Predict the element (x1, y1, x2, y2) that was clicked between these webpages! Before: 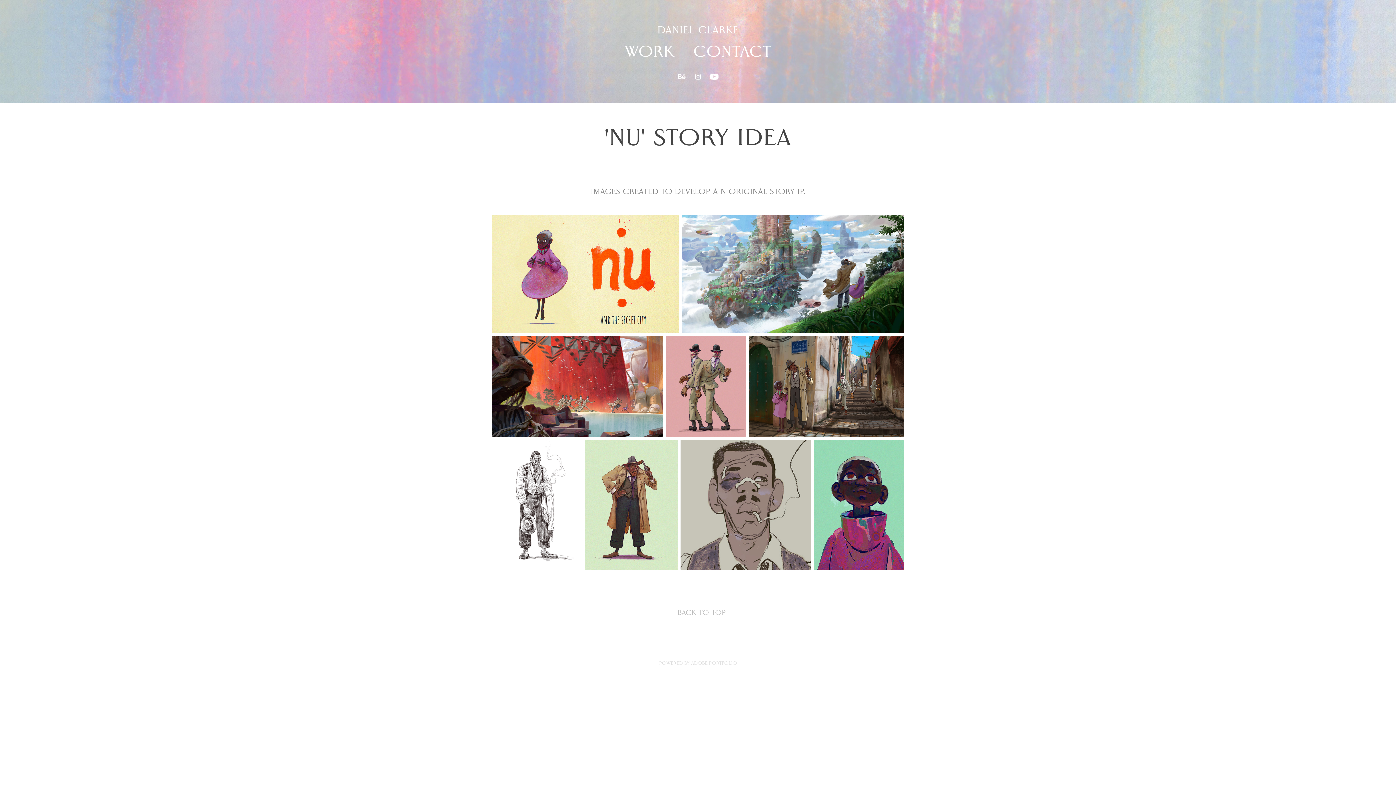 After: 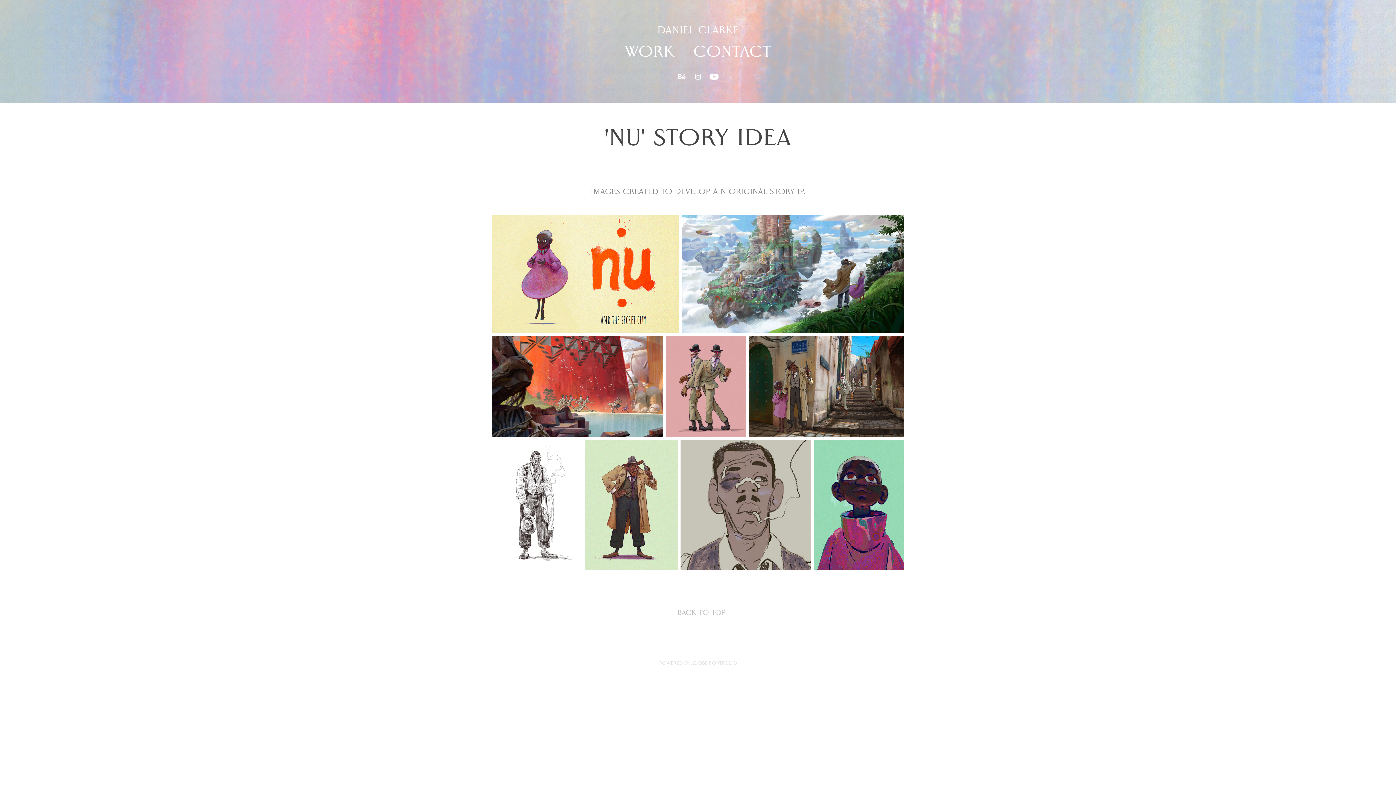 Action: bbox: (692, 71, 703, 82)